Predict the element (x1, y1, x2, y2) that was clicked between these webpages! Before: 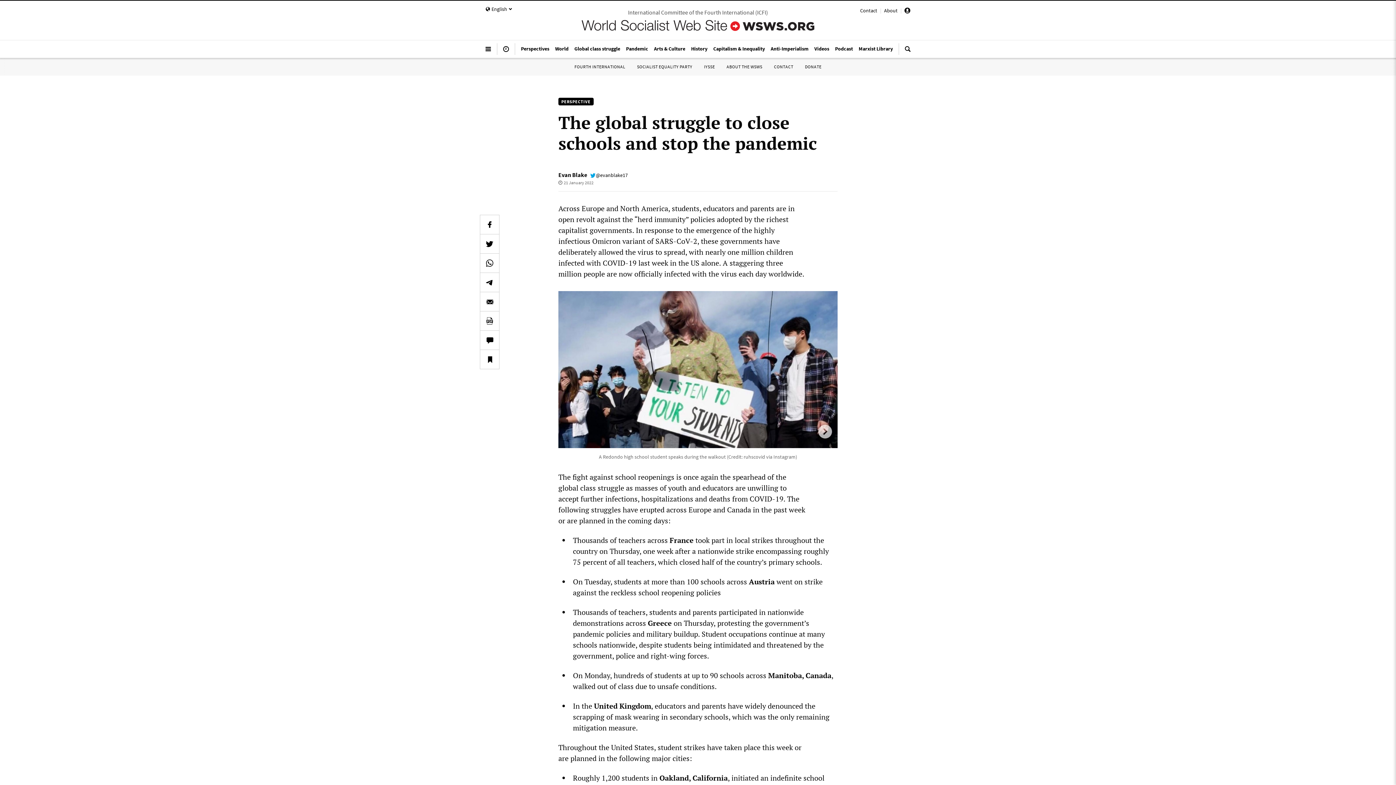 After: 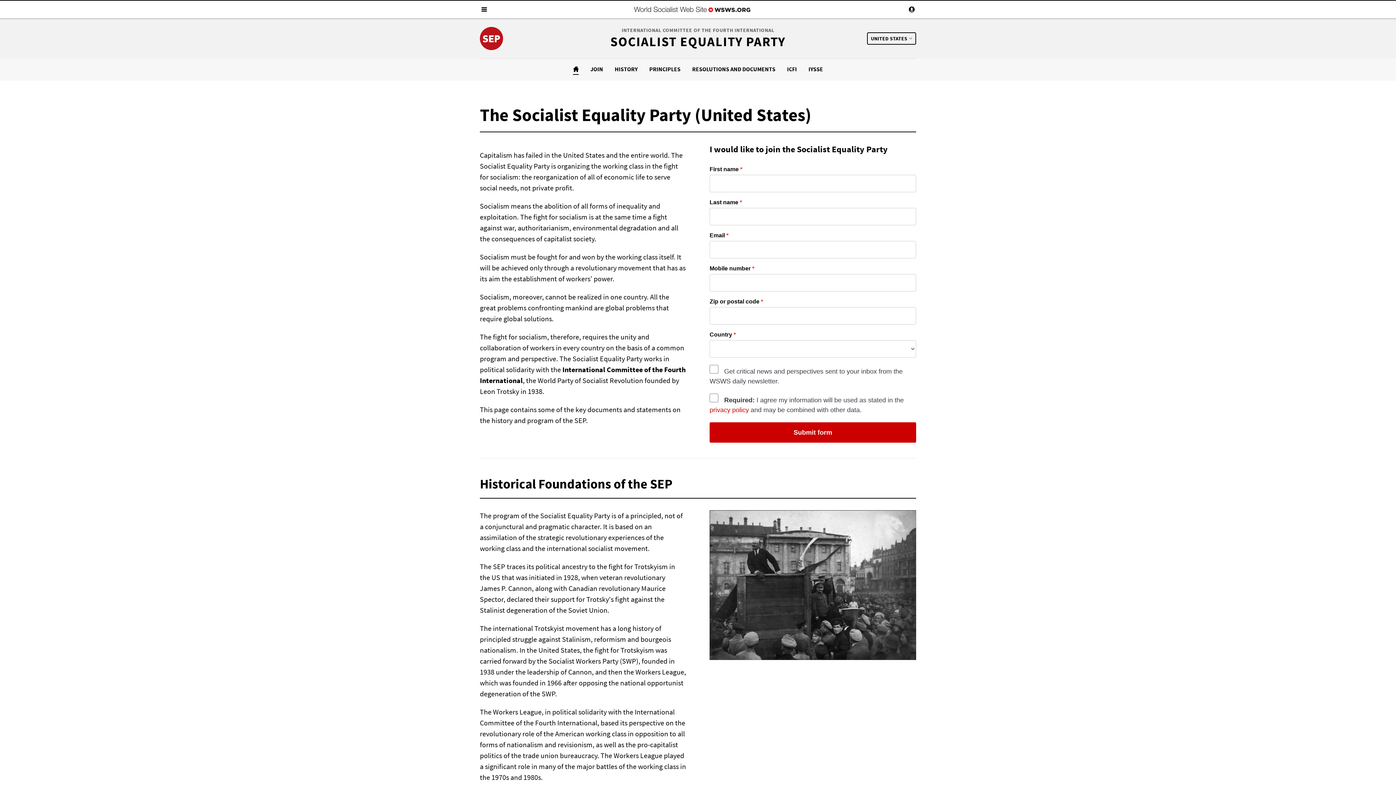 Action: bbox: (637, 64, 692, 69) label: SOCIALIST EQUALITY PARTY